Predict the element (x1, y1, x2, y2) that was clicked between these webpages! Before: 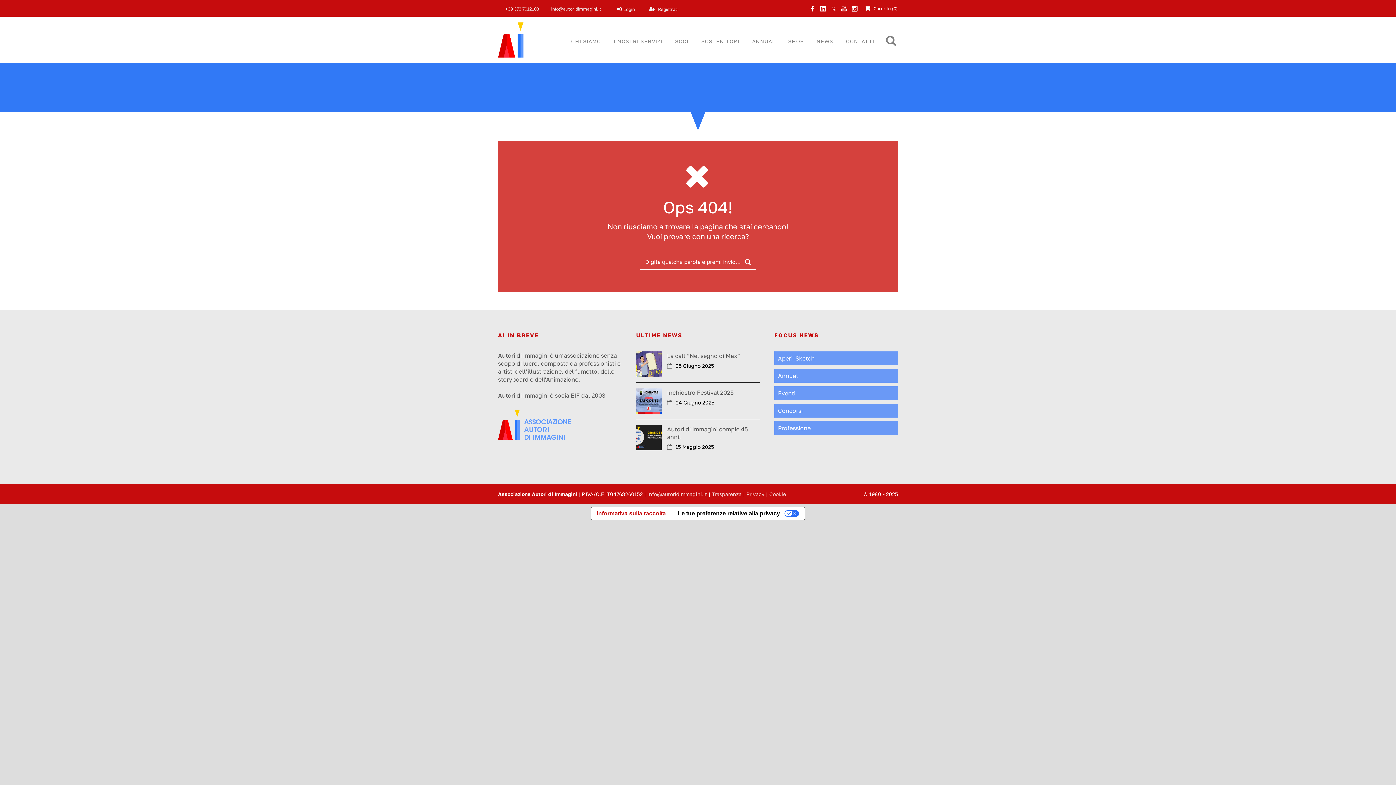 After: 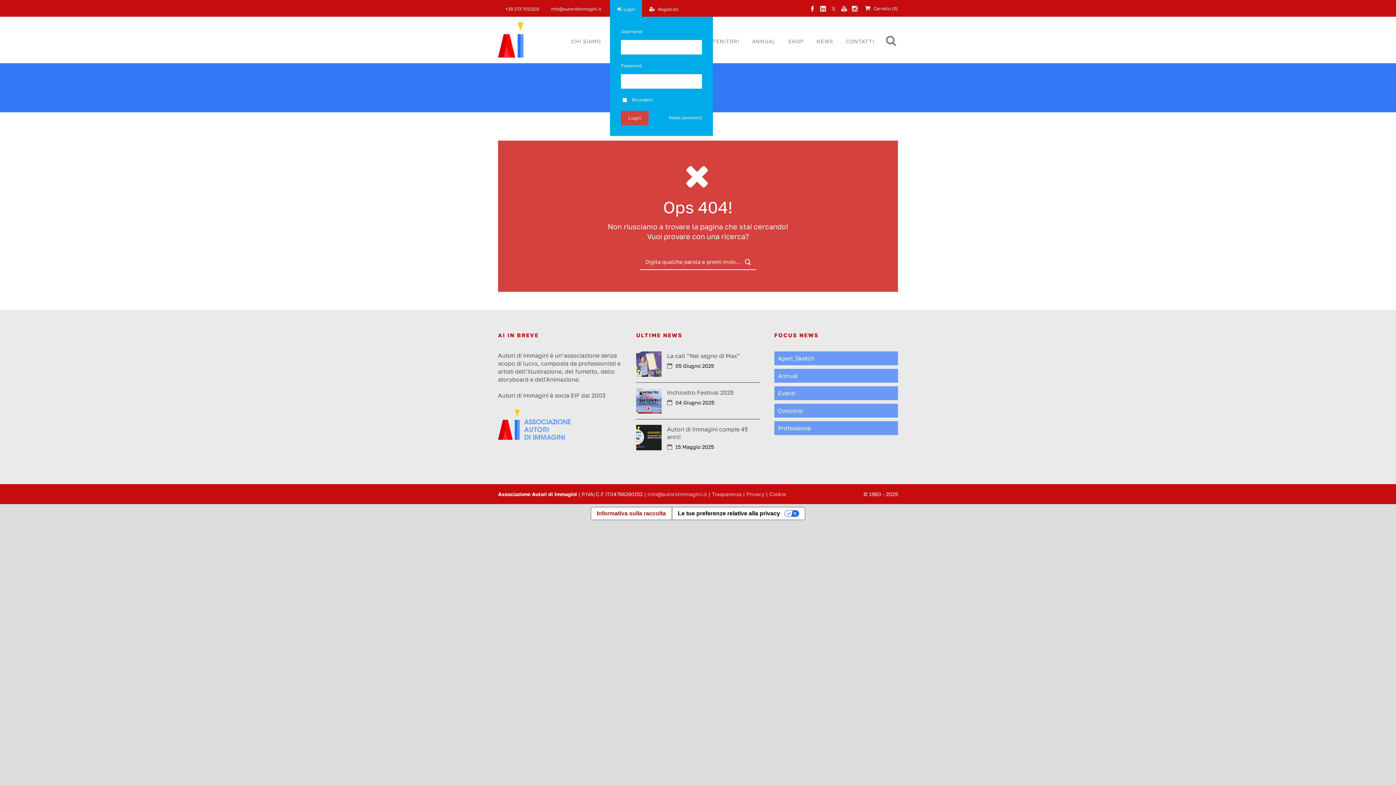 Action: label: Login bbox: (610, 0, 642, 16)